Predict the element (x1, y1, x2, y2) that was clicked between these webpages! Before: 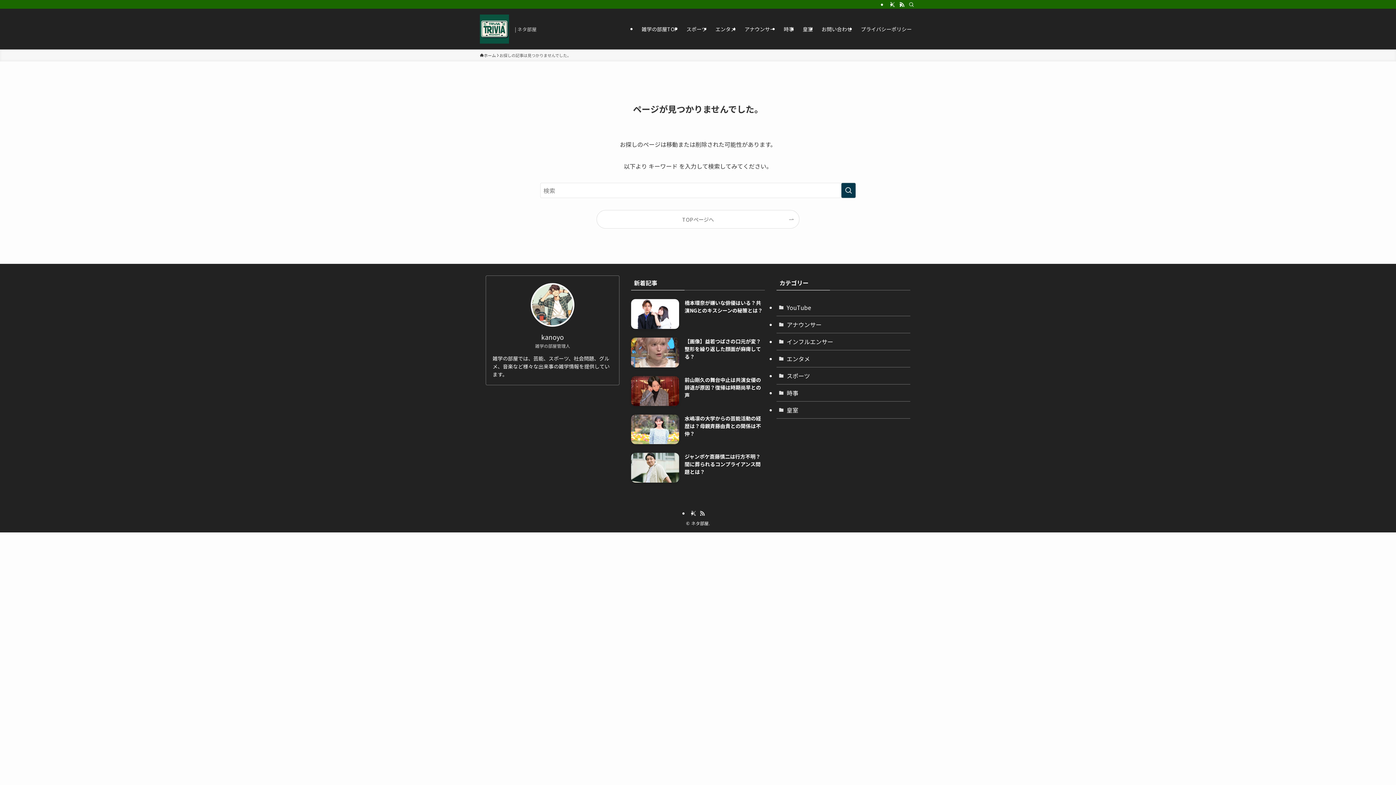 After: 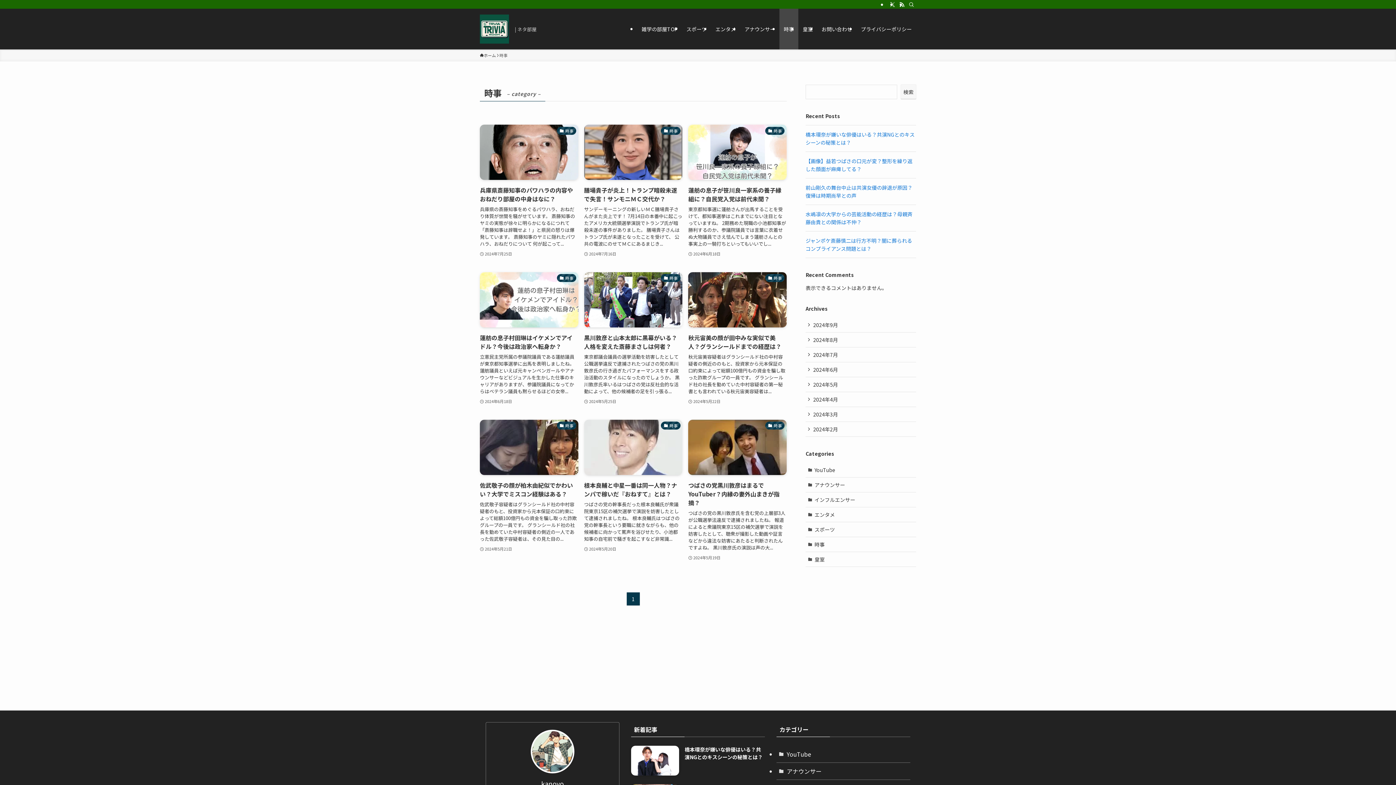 Action: label: 時事 bbox: (779, 8, 798, 49)